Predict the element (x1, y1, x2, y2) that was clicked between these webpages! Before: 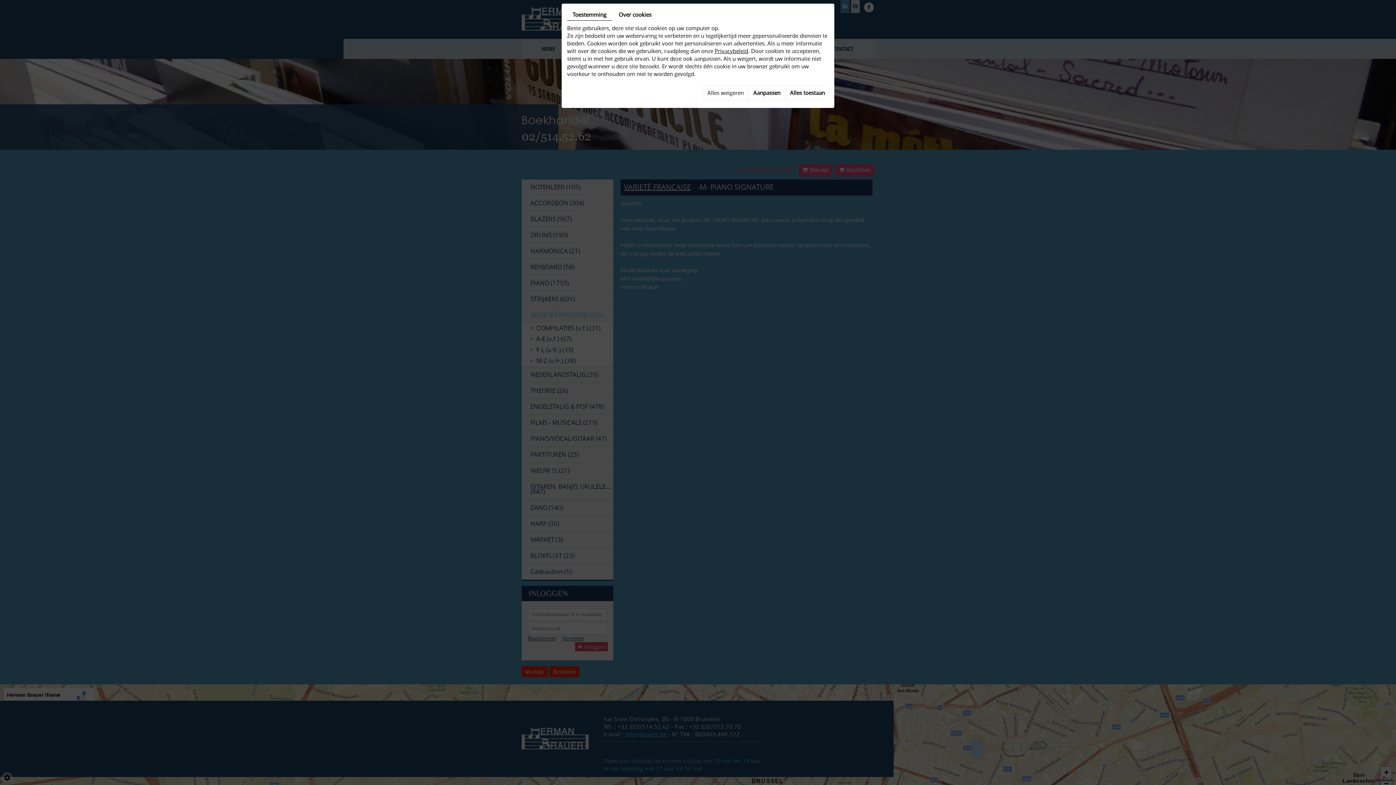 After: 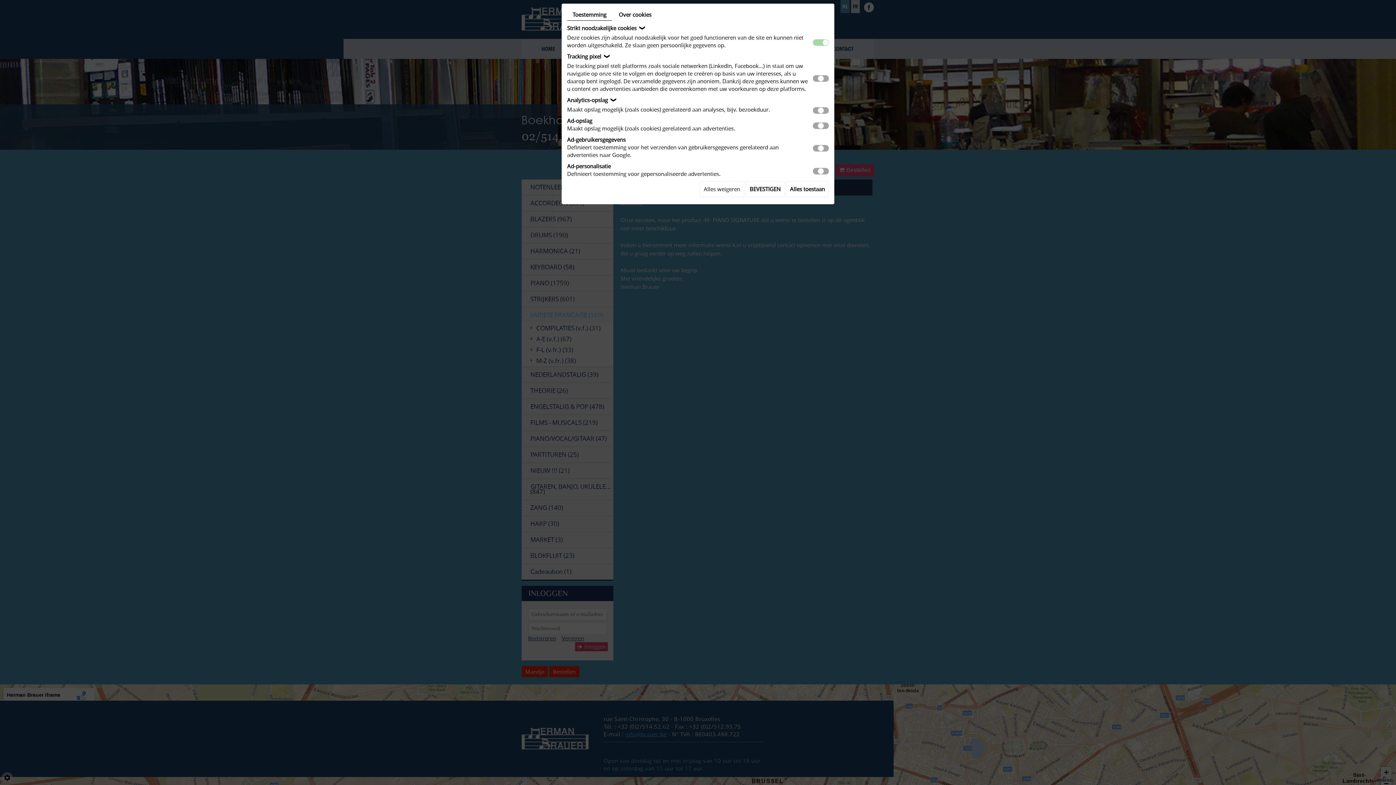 Action: bbox: (749, 85, 784, 100) label: Aanpassen